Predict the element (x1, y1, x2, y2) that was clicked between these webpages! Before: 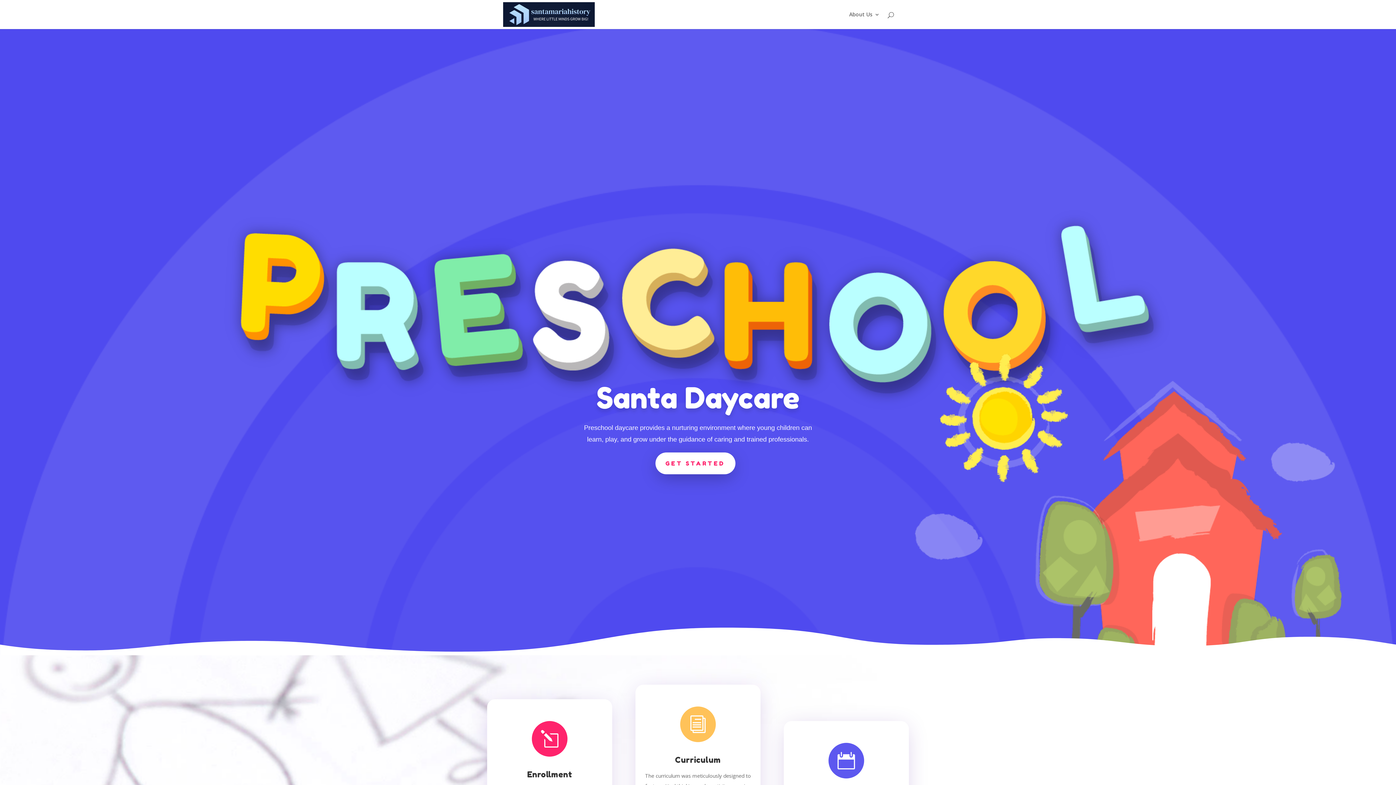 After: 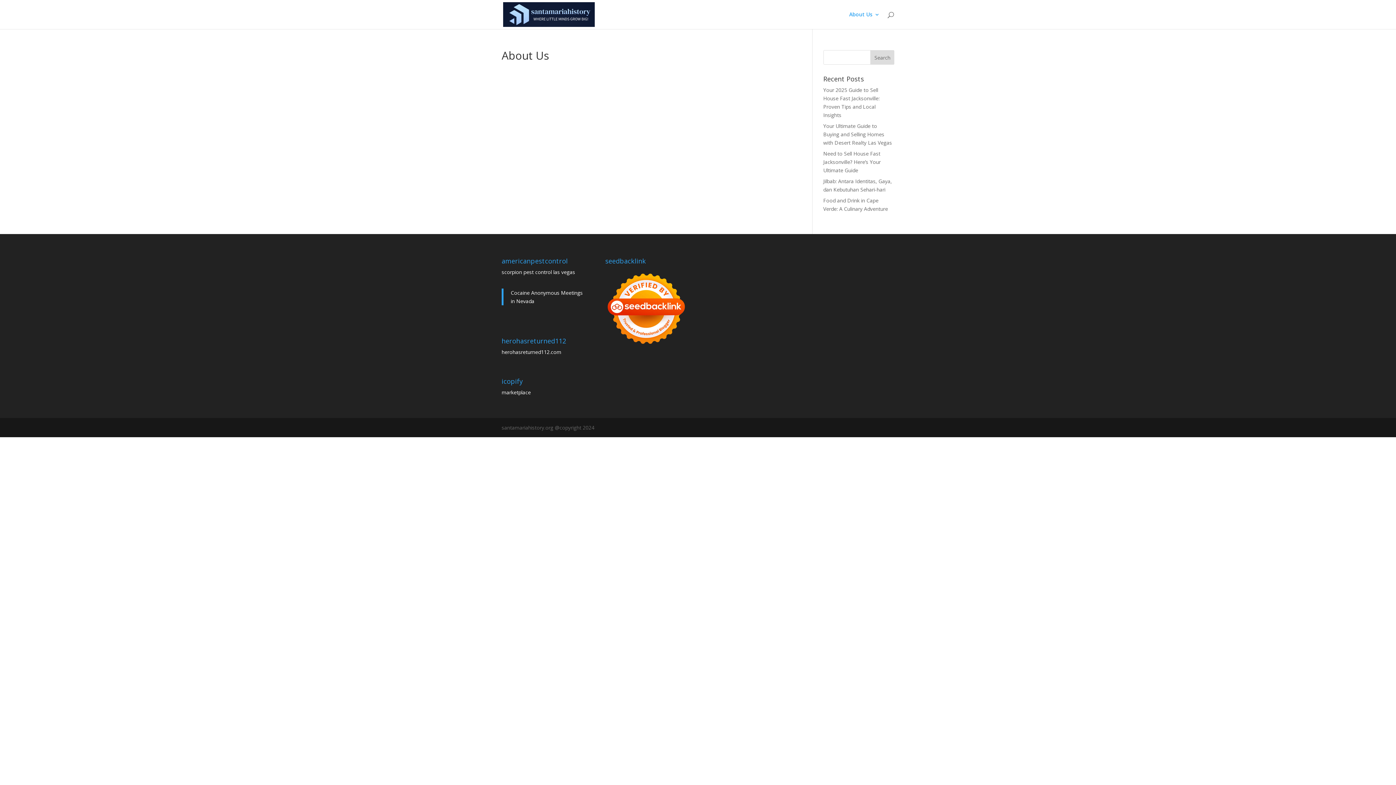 Action: label: About Us bbox: (849, 12, 880, 29)